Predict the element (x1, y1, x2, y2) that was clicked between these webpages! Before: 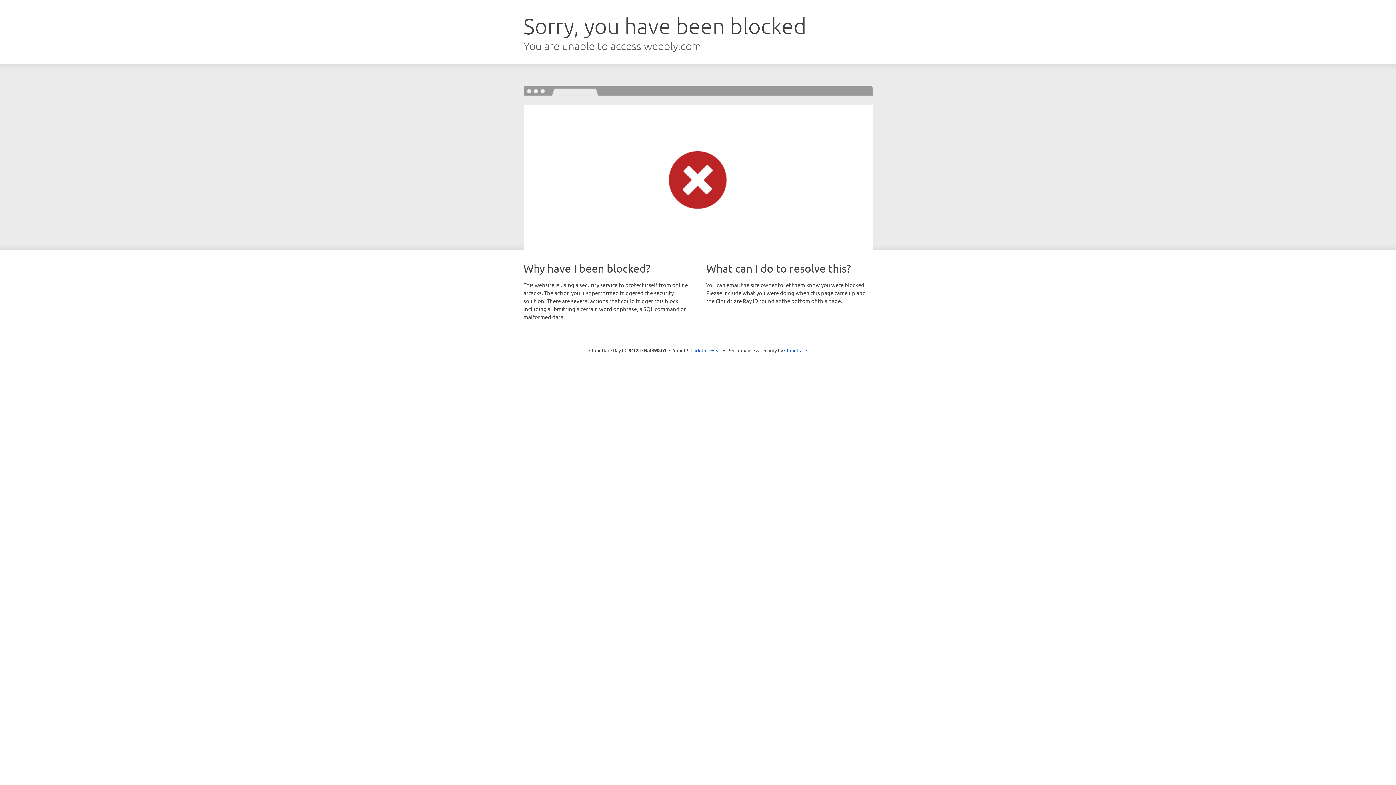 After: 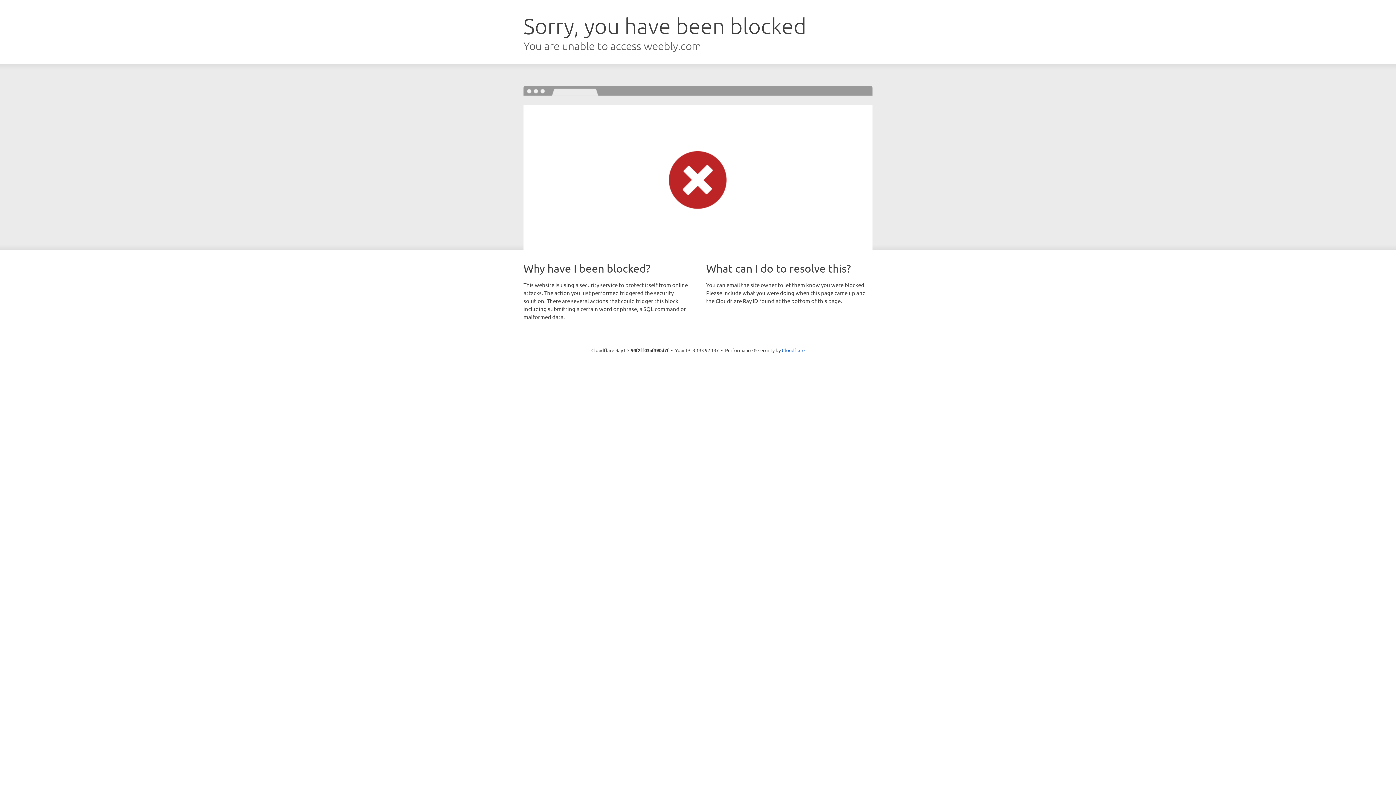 Action: bbox: (690, 346, 721, 353) label: Click to reveal